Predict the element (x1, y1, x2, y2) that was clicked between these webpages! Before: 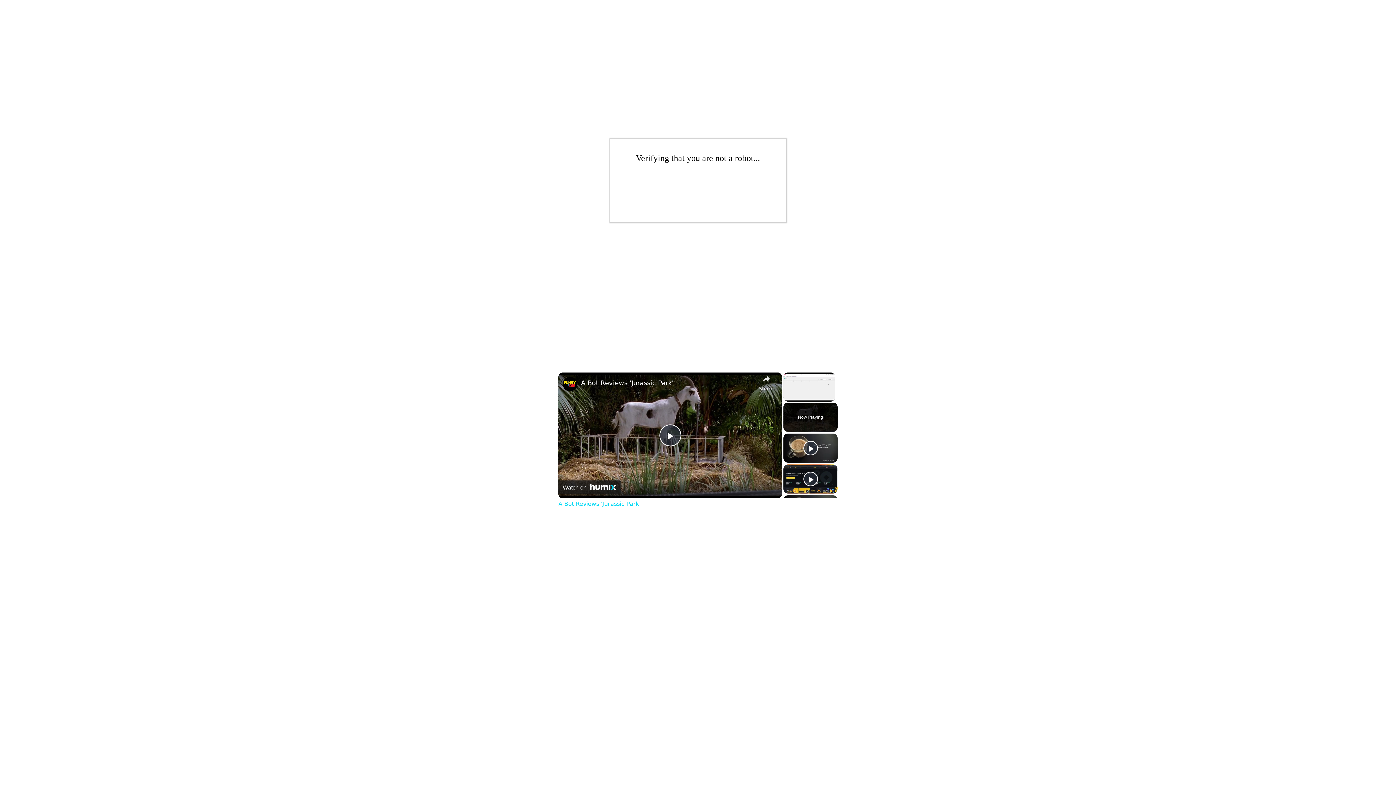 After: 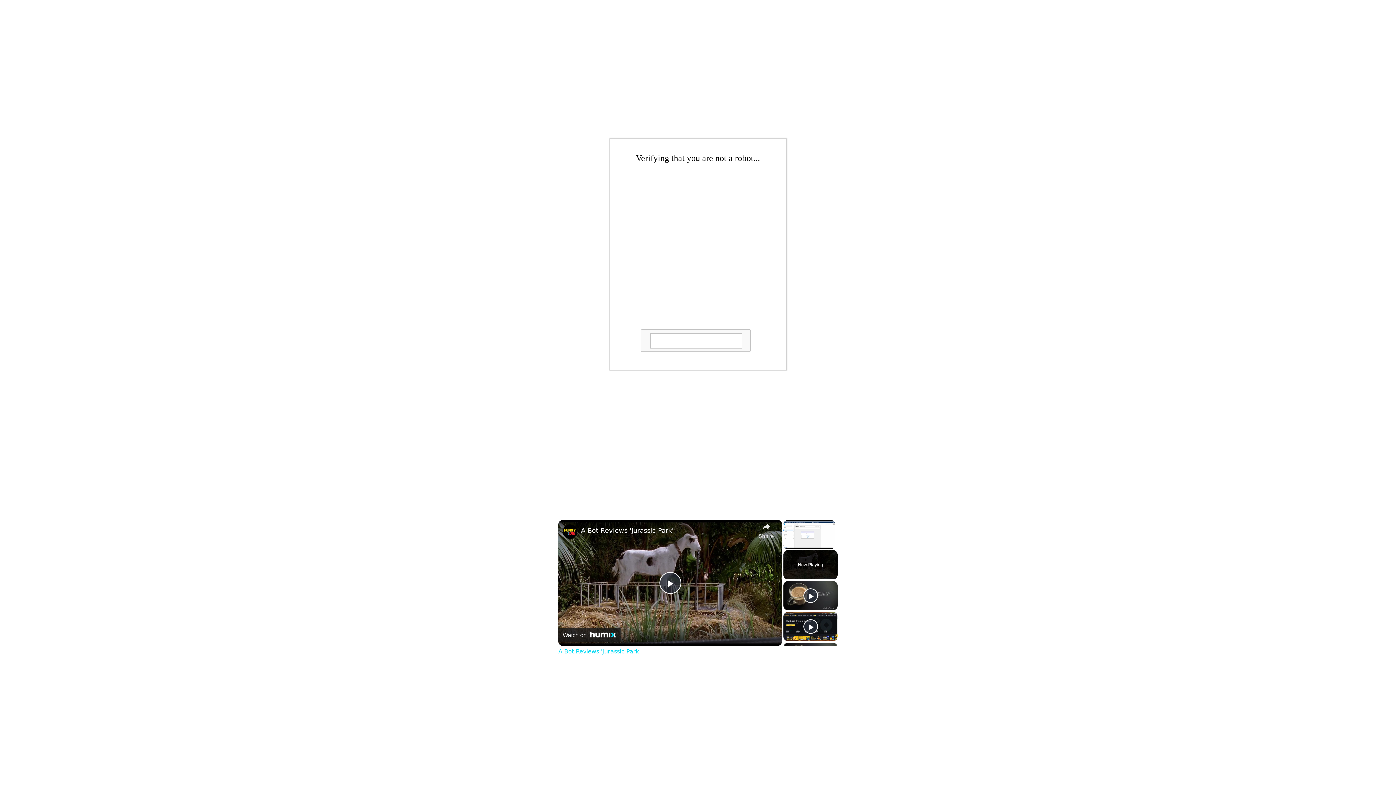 Action: bbox: (558, 500, 640, 507) label: A Bot Reviews 'Jurassic Park'